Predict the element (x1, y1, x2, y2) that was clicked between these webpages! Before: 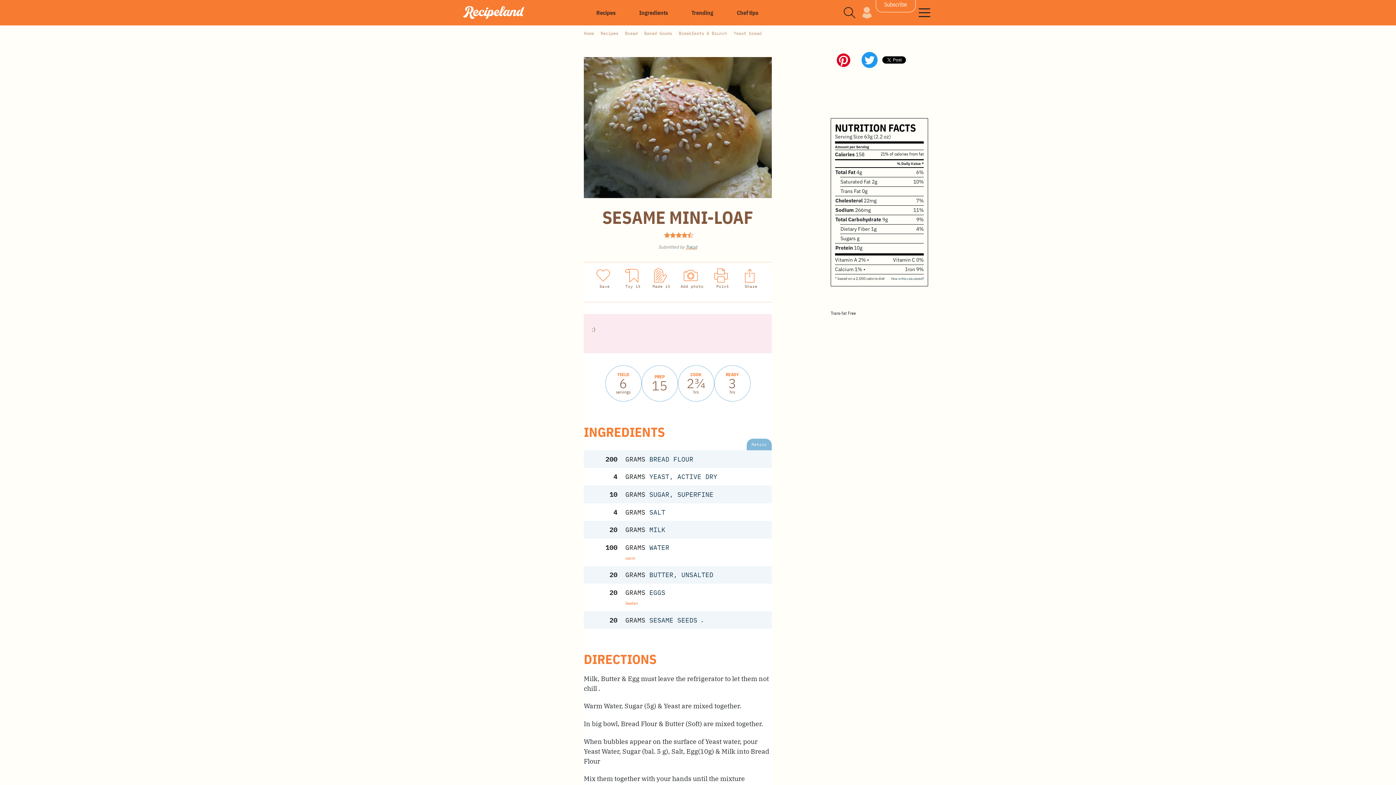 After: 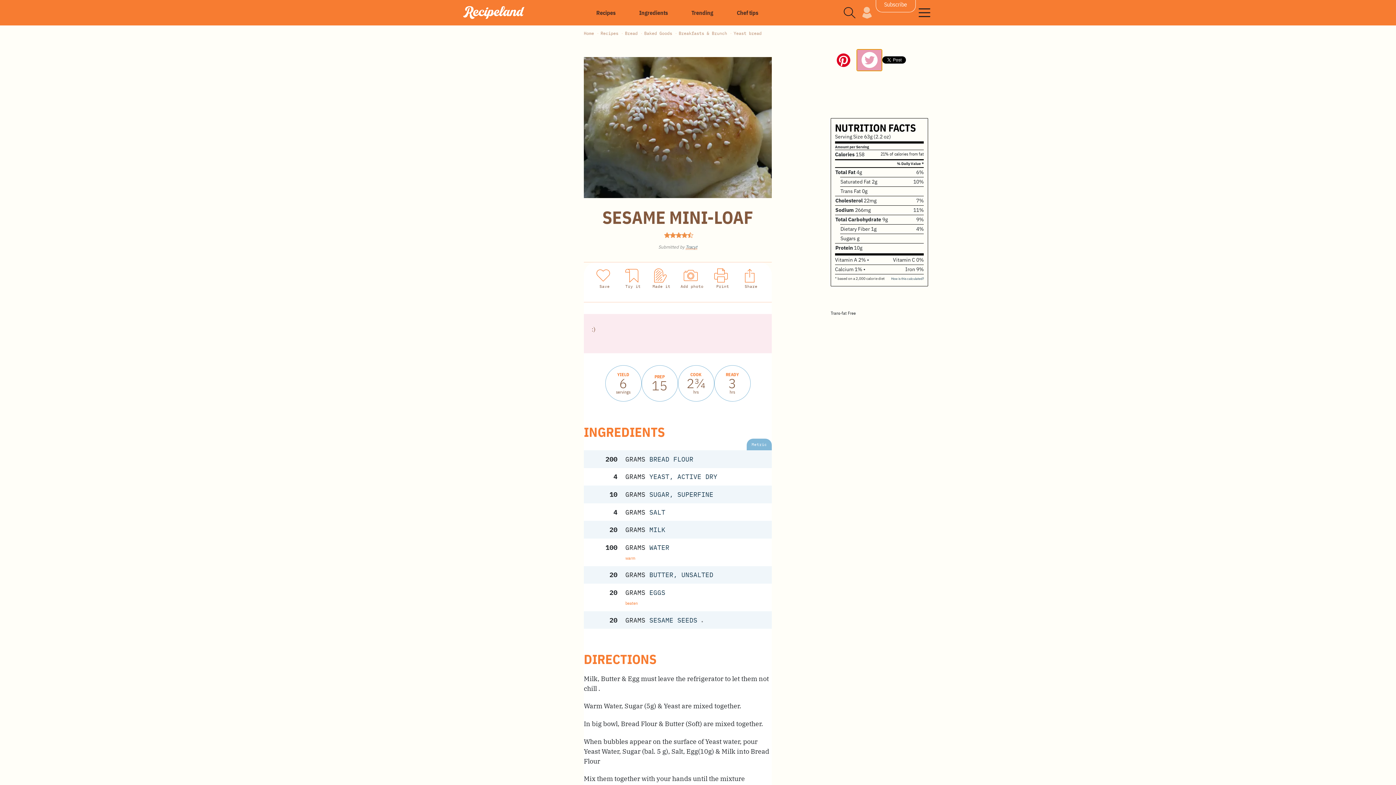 Action: bbox: (856, 49, 882, 71)